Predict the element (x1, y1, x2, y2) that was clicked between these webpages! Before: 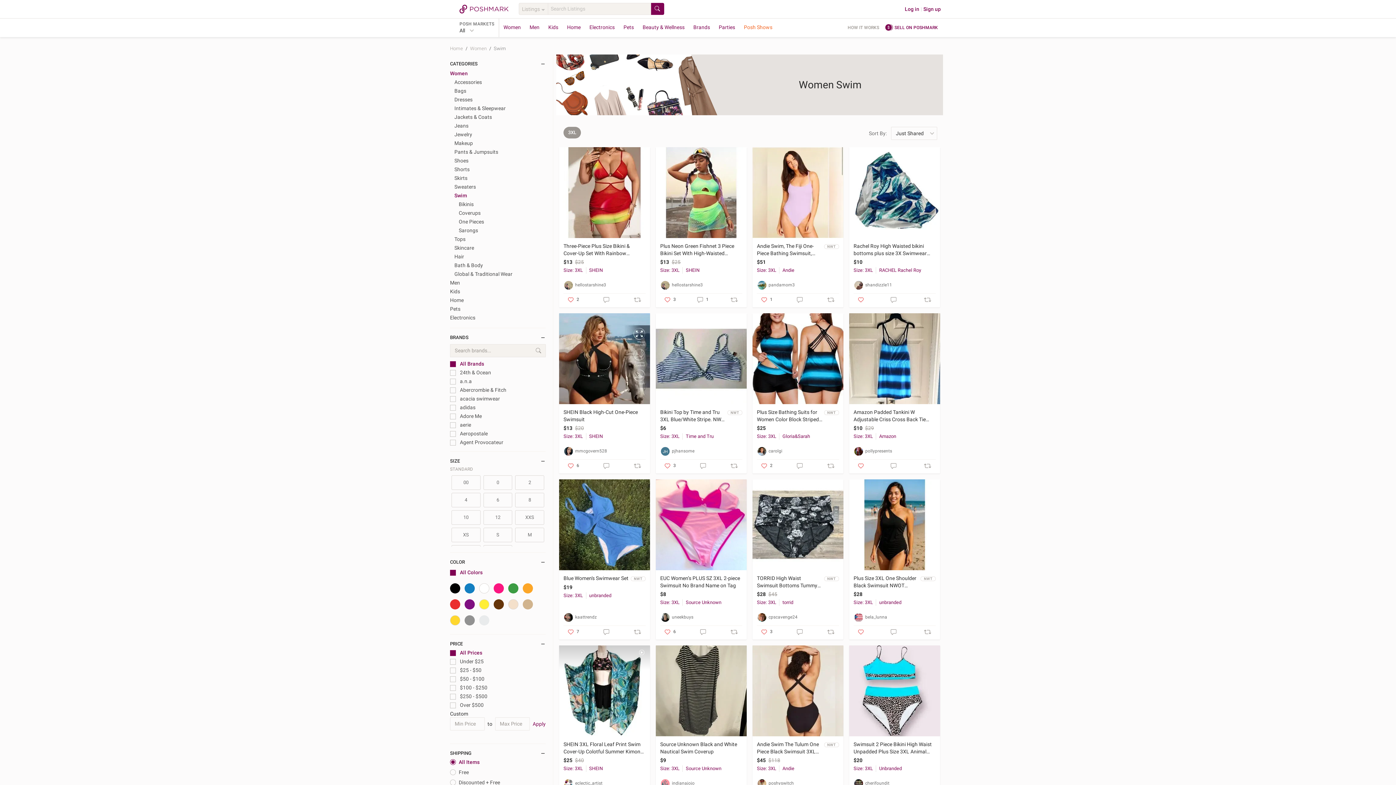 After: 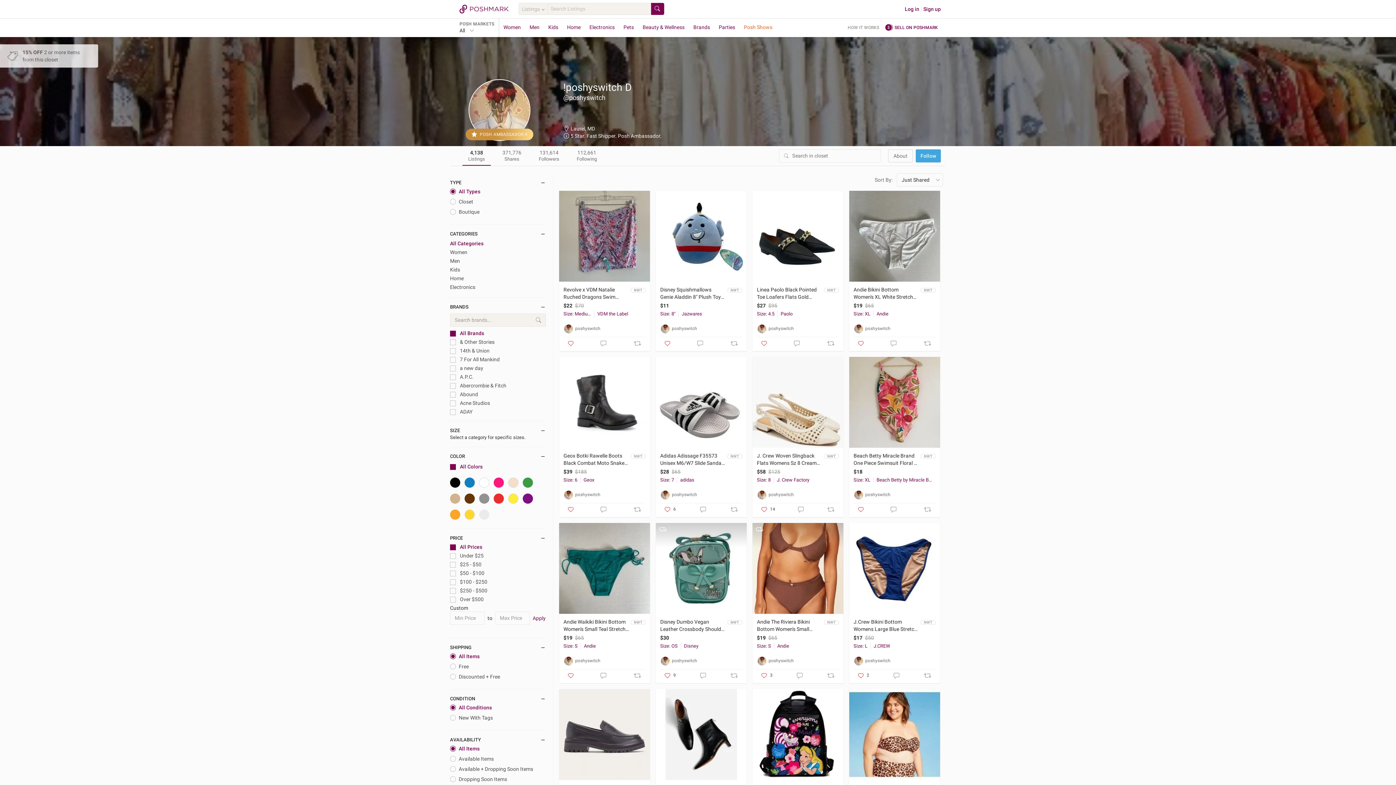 Action: bbox: (757, 778, 839, 789) label: poshyswitch